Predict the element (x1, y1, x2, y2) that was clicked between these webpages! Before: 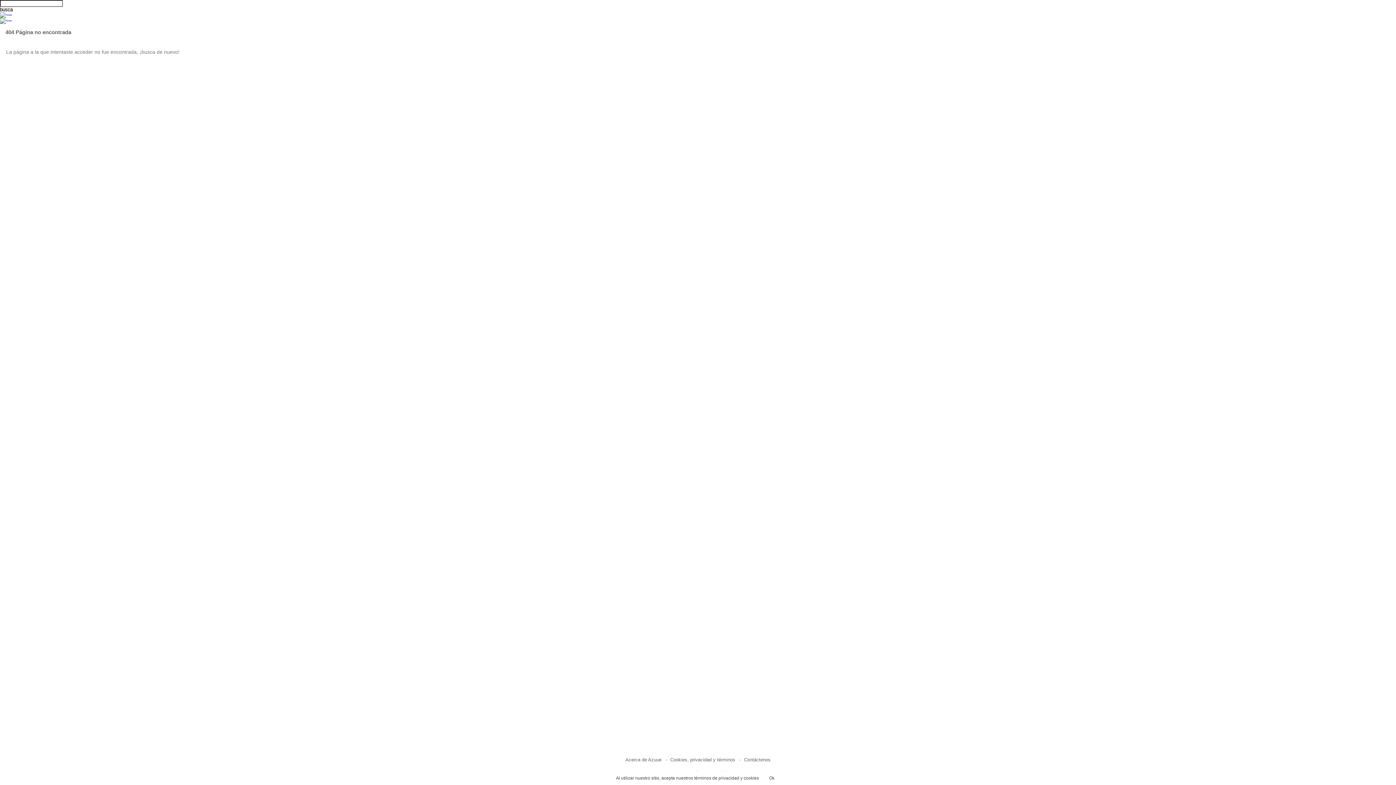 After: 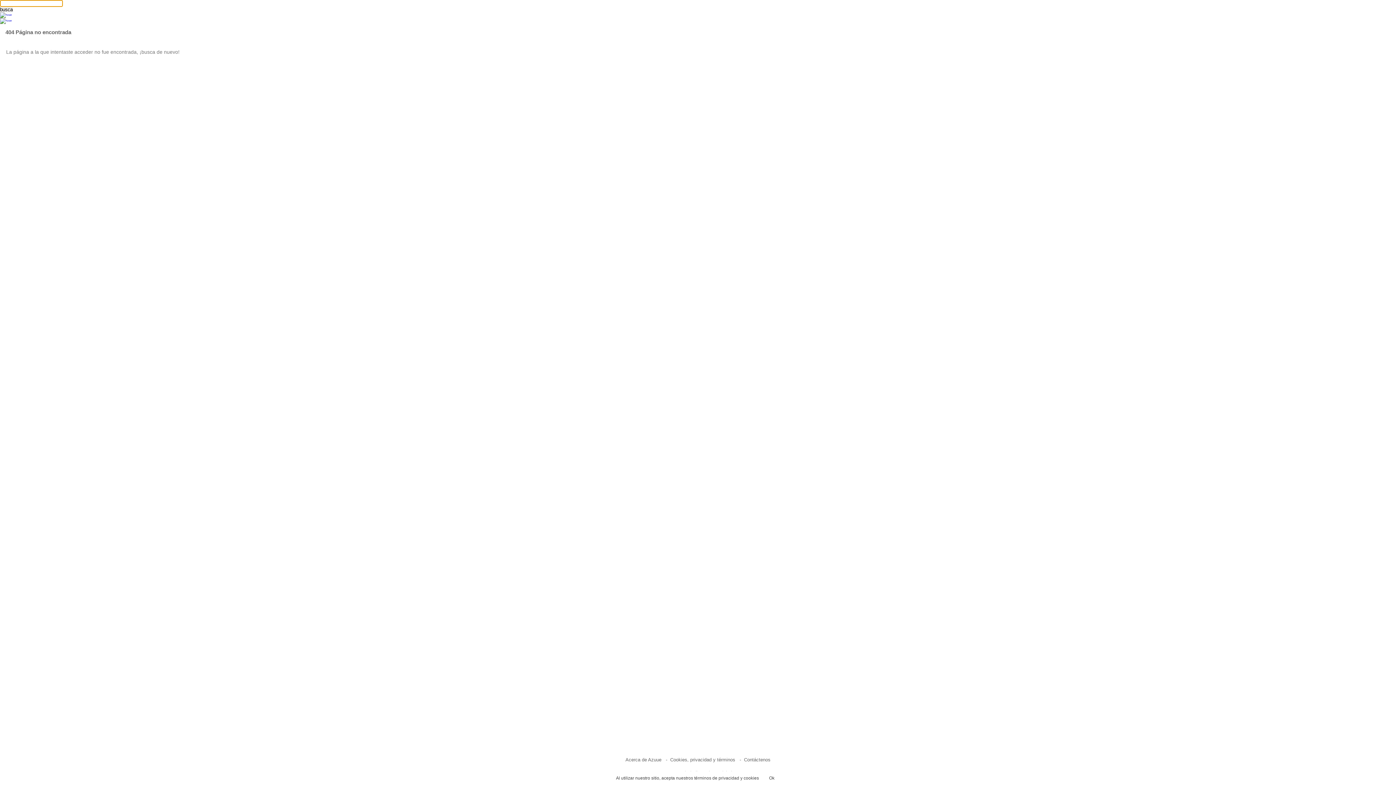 Action: label: busca bbox: (0, 6, 12, 12)